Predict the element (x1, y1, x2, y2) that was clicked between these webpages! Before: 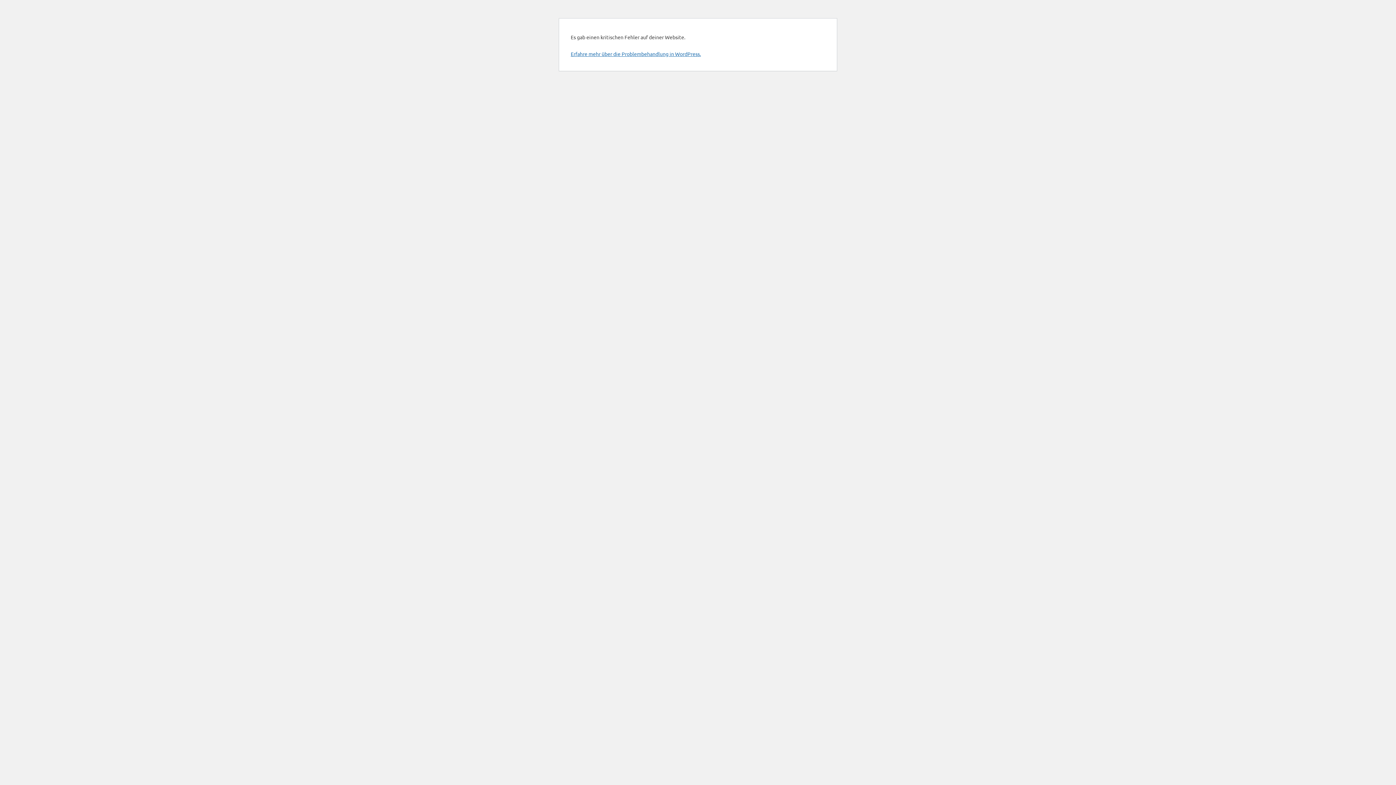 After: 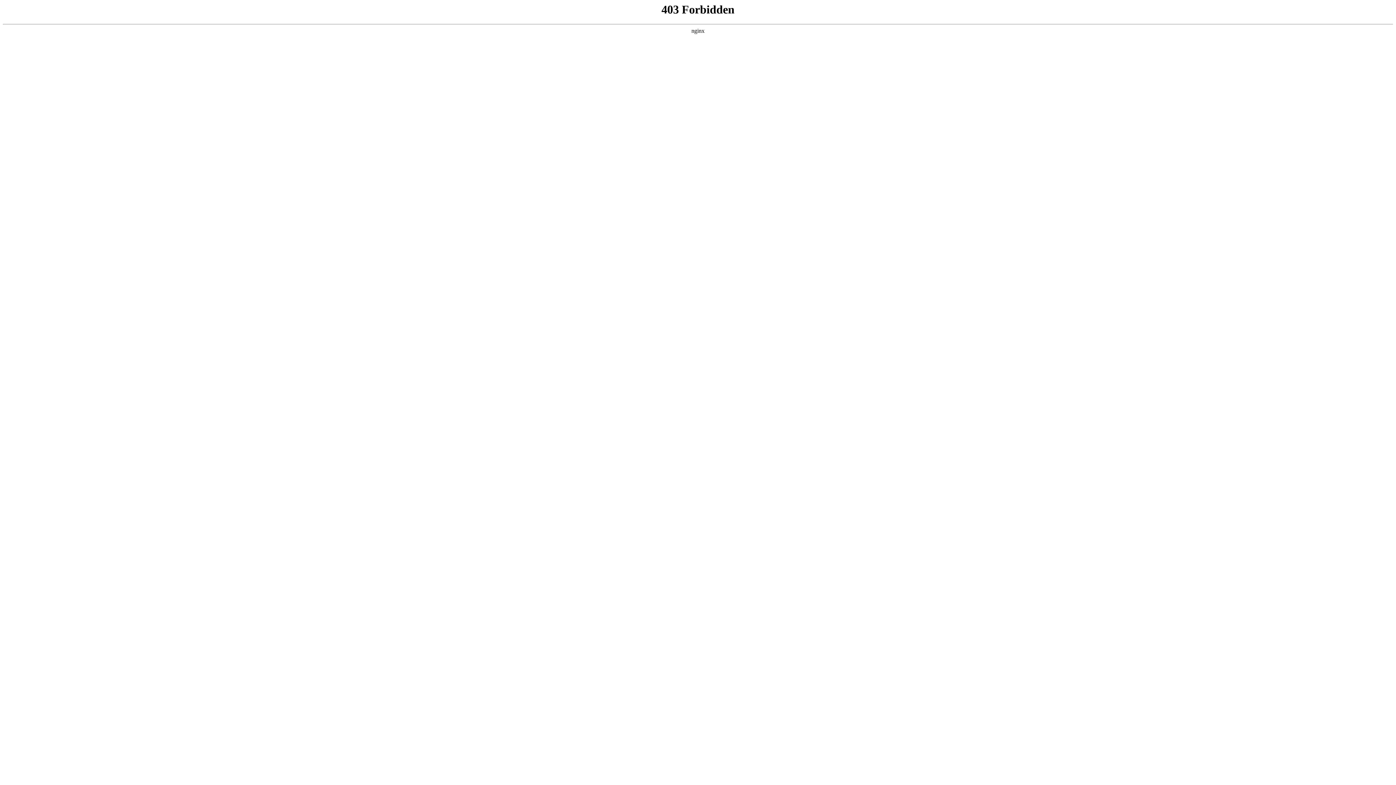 Action: label: Erfahre mehr über die Problembehandlung in WordPress. bbox: (570, 50, 701, 57)